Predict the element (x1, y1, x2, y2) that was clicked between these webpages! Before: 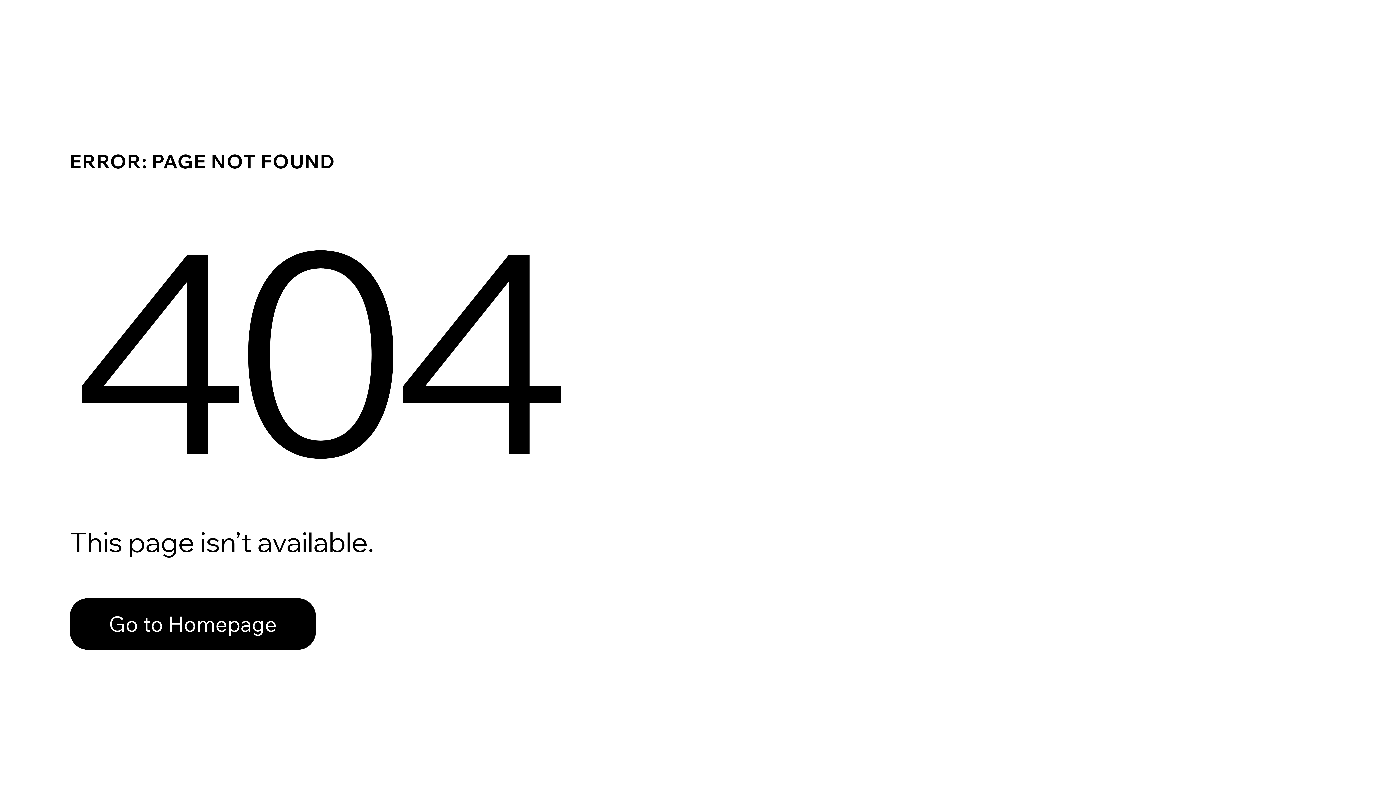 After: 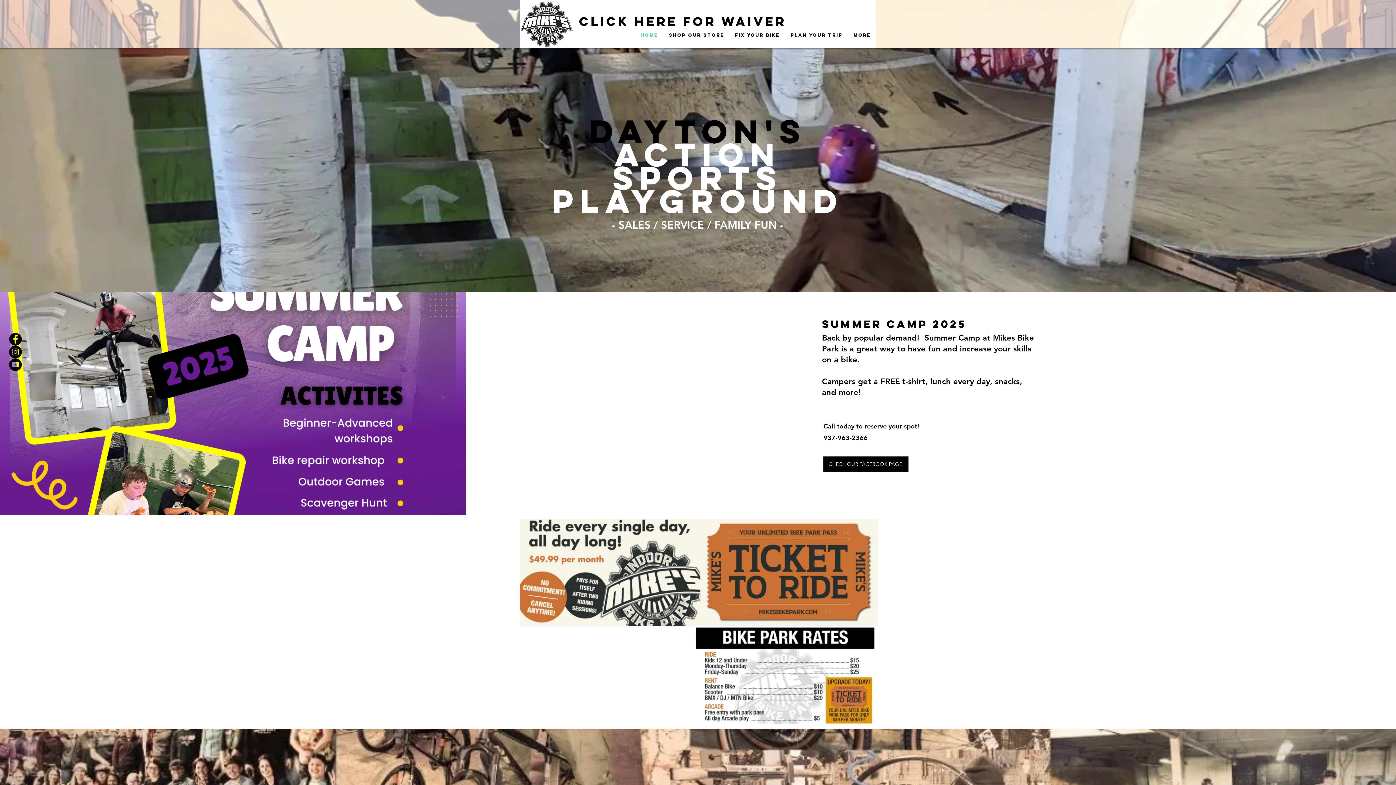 Action: bbox: (69, 598, 316, 650) label: Go to Homepage